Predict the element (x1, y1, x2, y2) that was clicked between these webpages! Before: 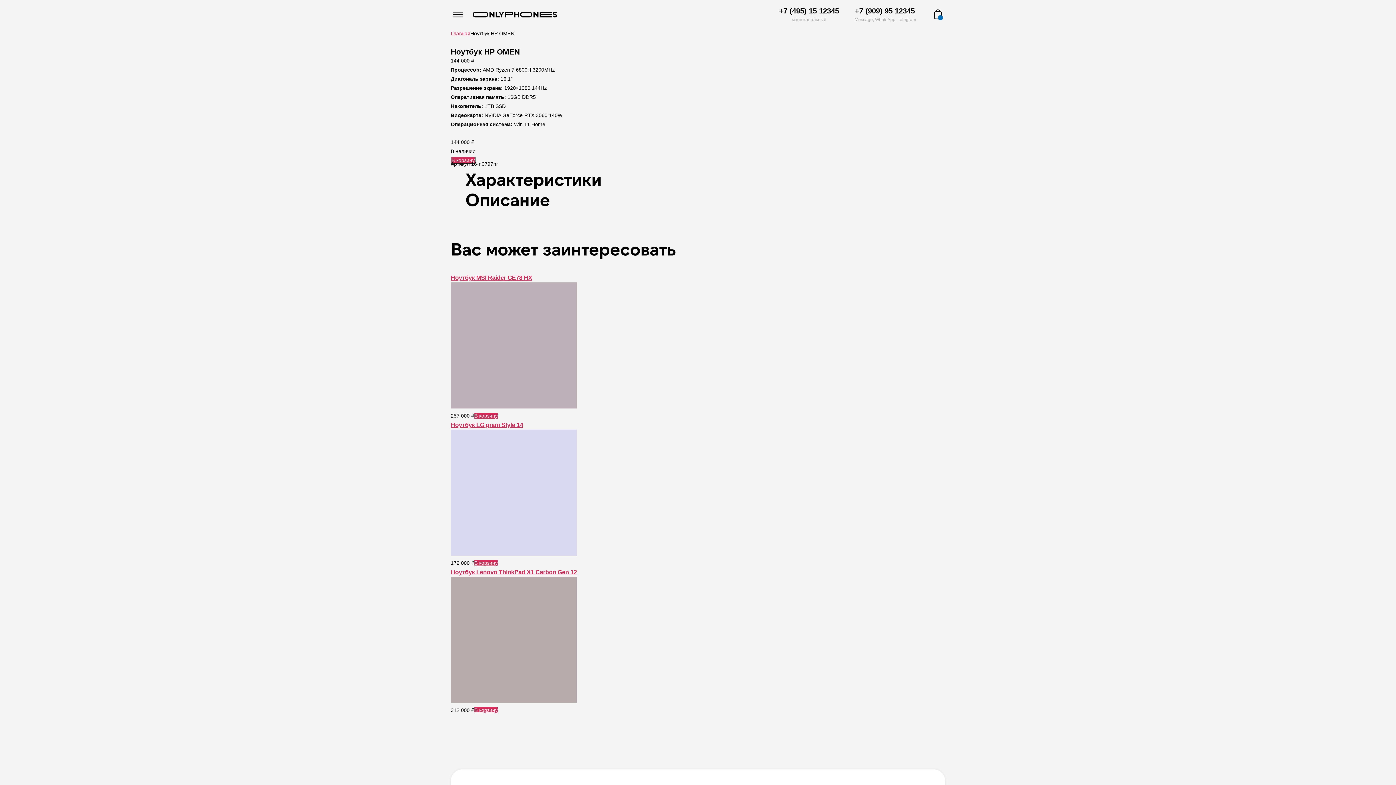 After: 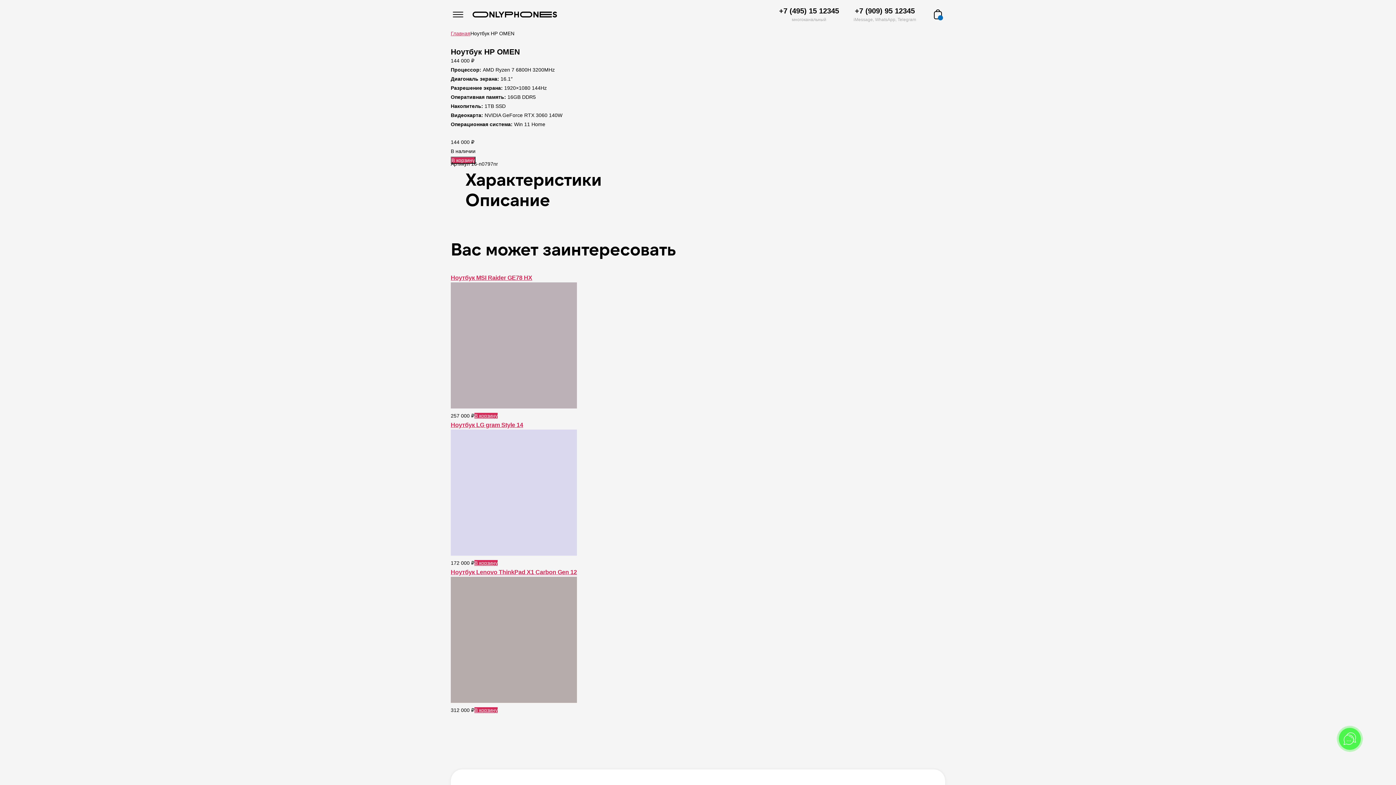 Action: label: +7 (495) 15 12345 bbox: (779, 5, 839, 16)